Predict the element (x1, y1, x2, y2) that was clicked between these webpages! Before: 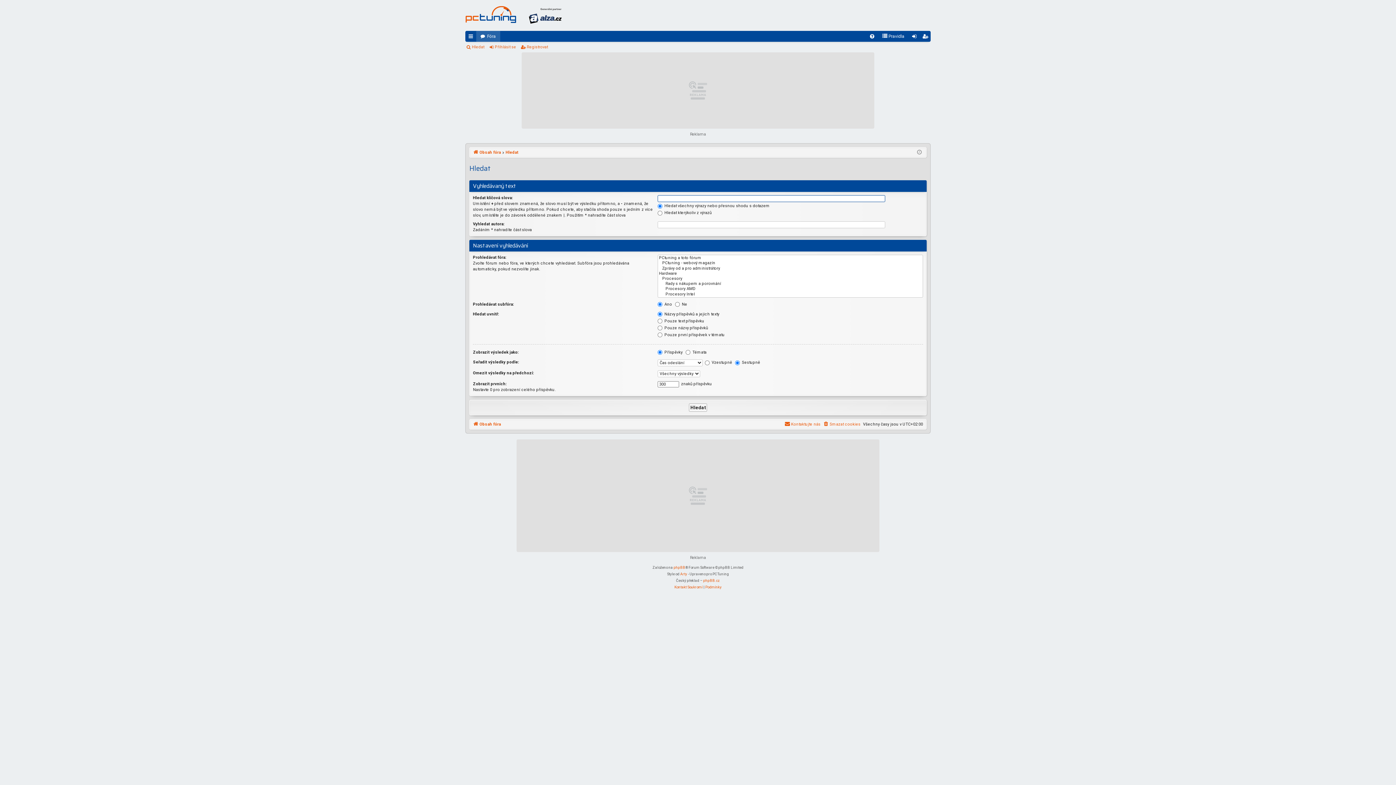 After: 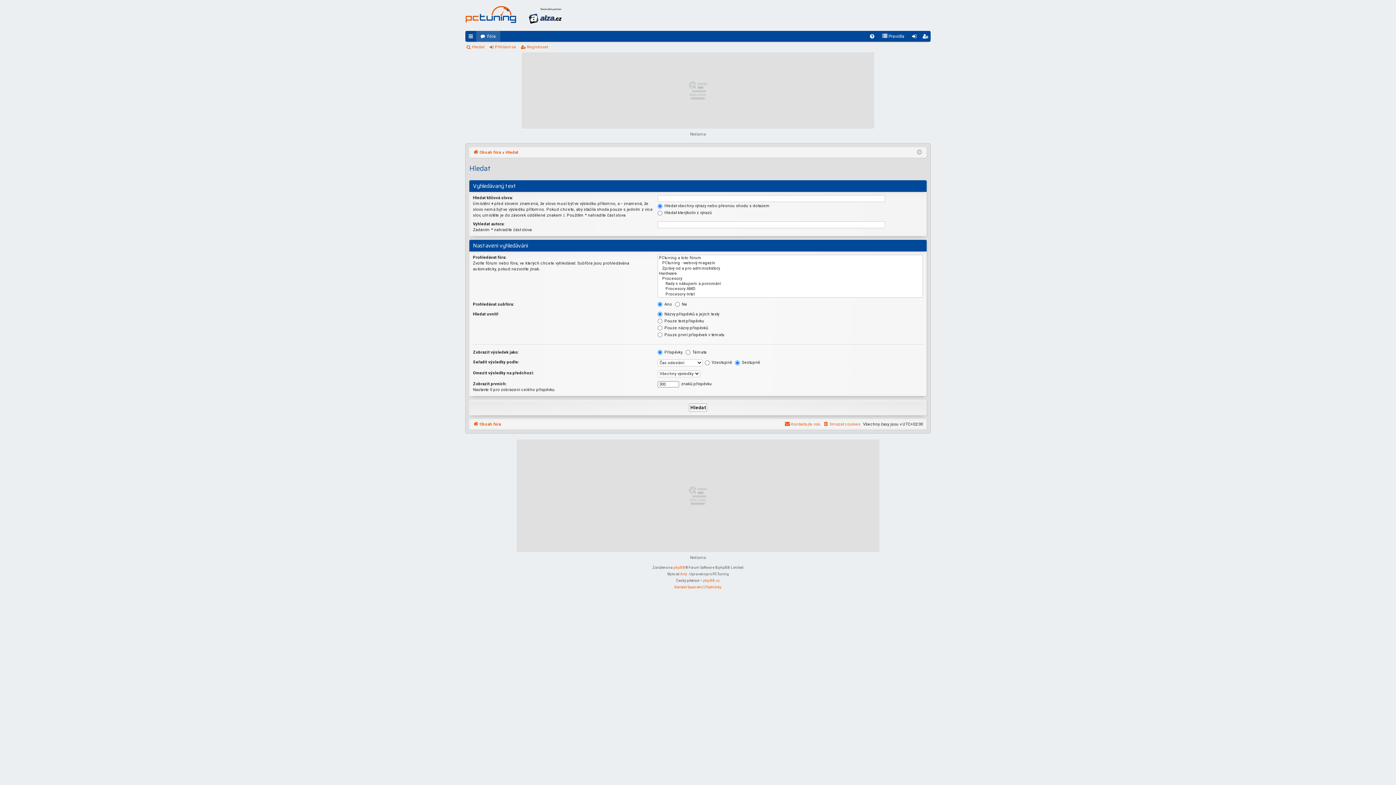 Action: bbox: (527, 0, 563, 30)